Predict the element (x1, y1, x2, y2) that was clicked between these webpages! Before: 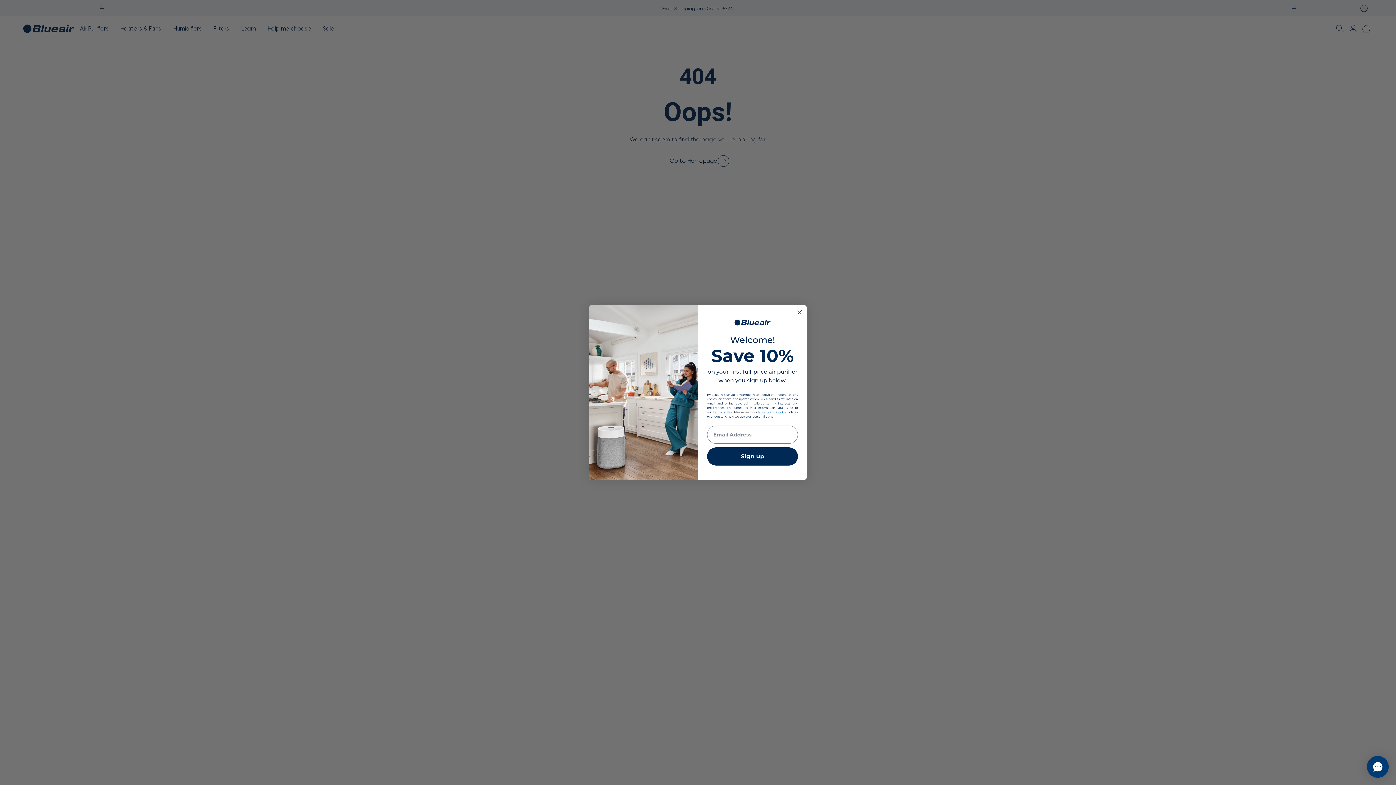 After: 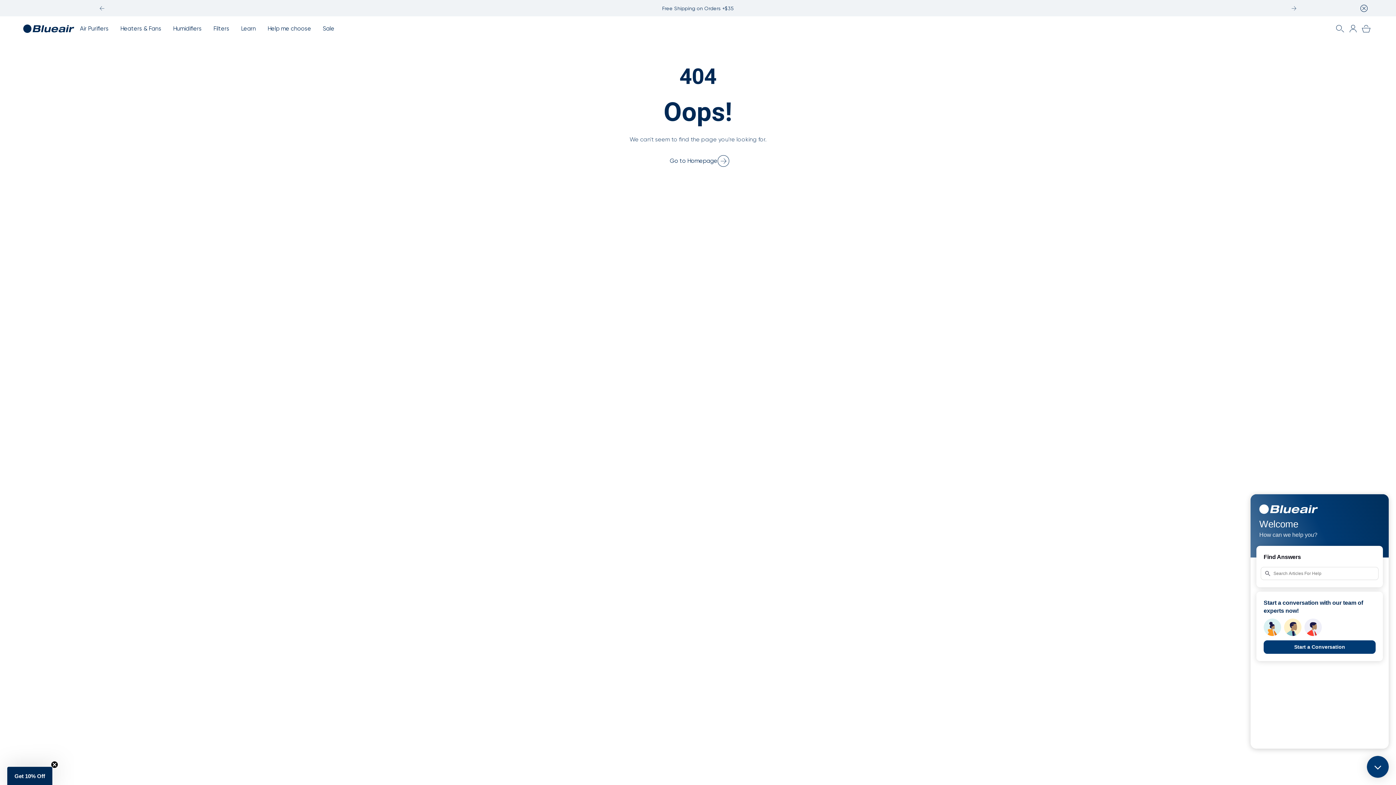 Action: bbox: (1367, 756, 1389, 778) label: Open chat 